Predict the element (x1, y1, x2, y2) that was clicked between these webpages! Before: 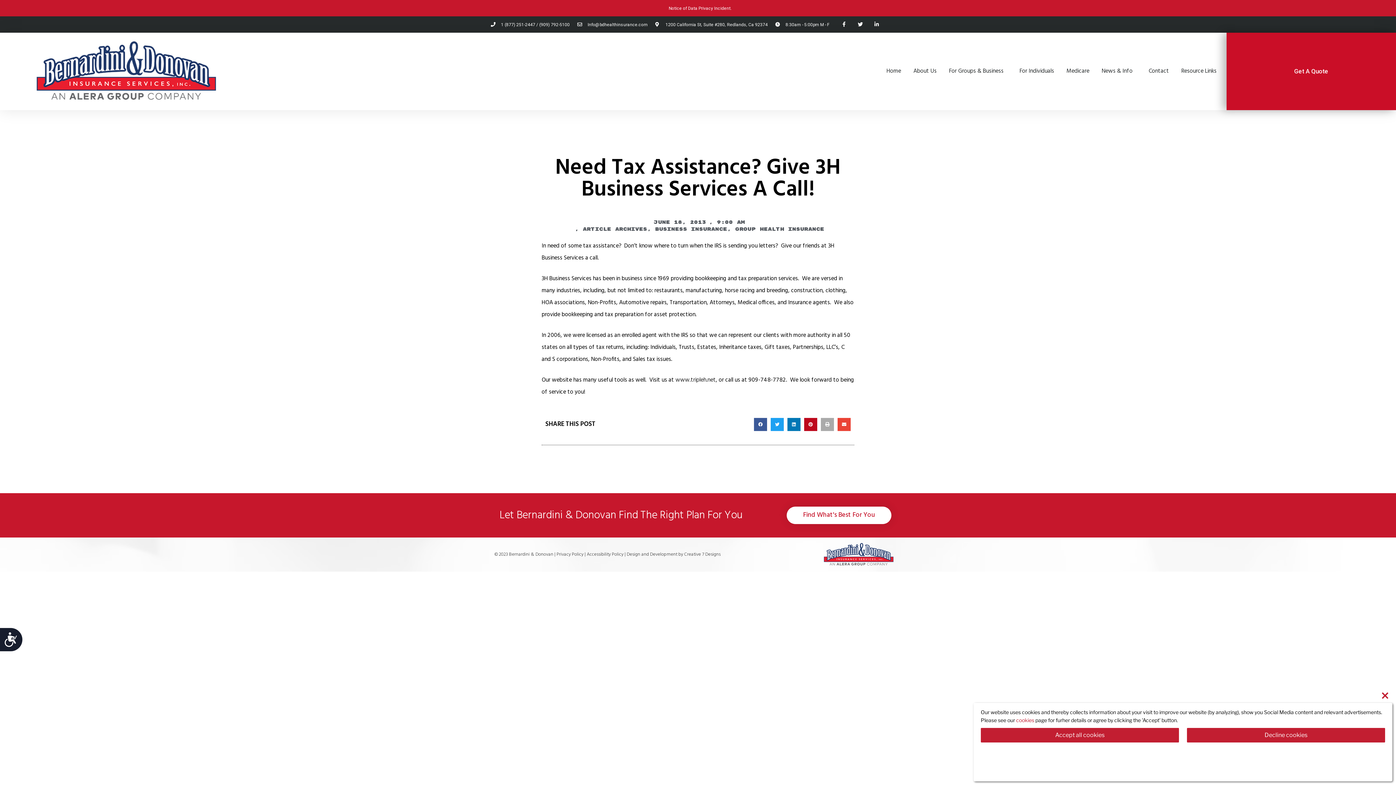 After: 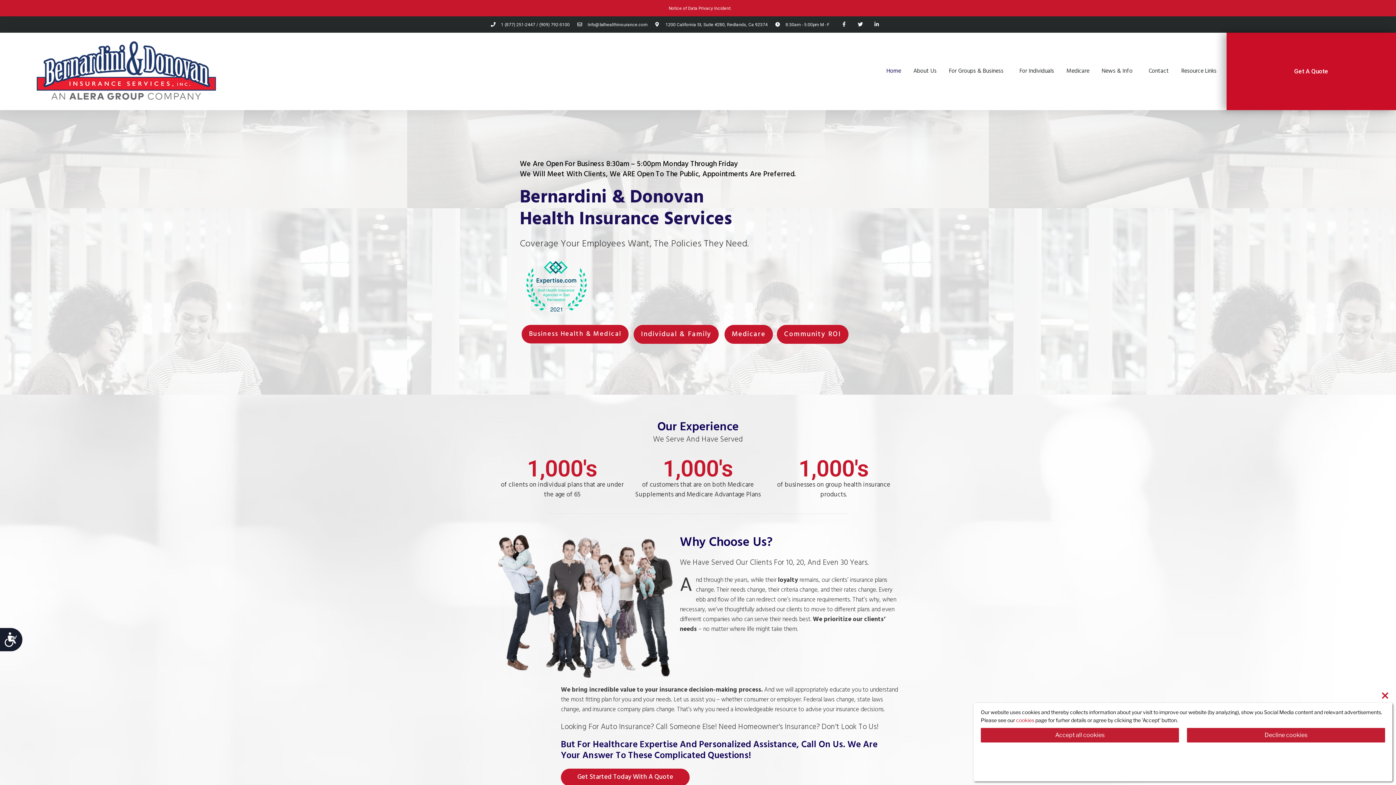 Action: bbox: (650, 219, 706, 226) label: June 18, 2013